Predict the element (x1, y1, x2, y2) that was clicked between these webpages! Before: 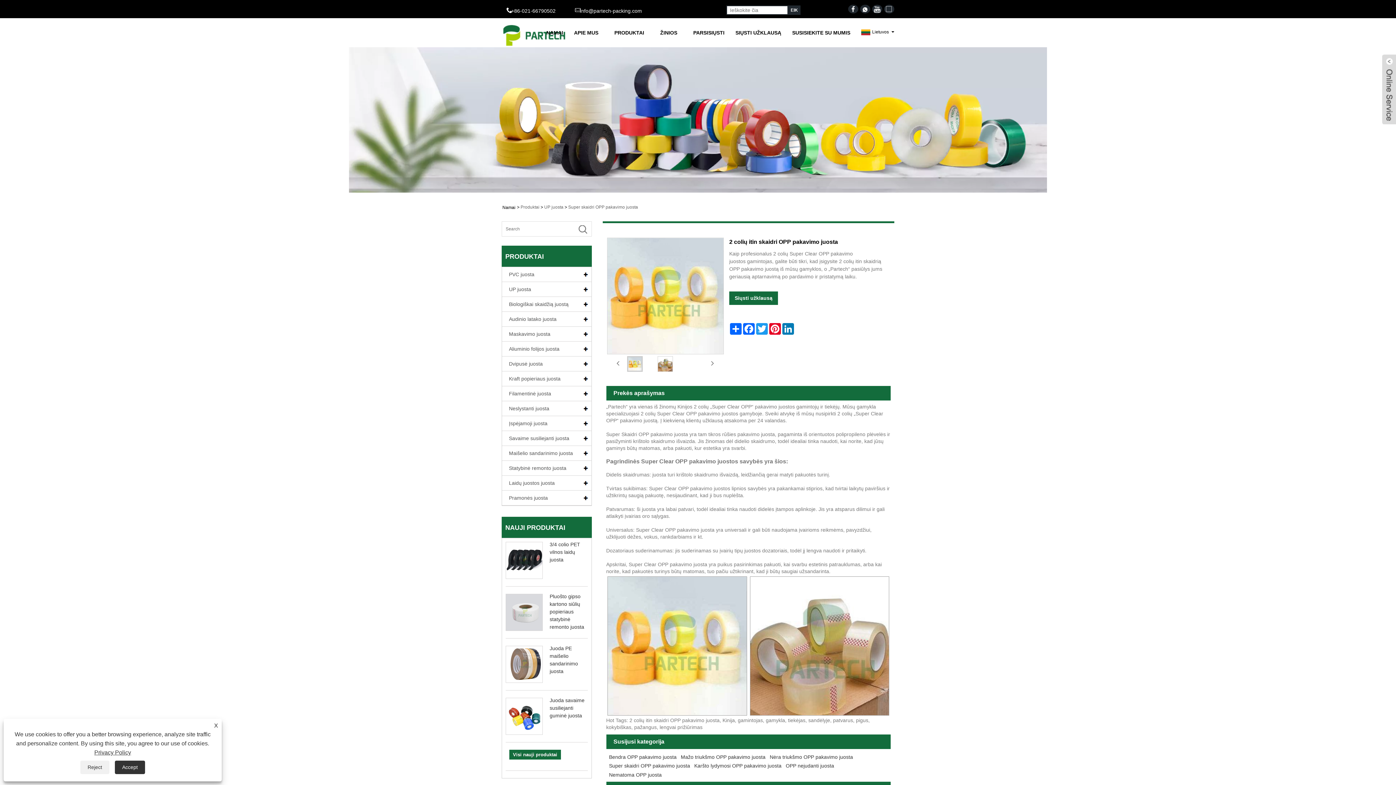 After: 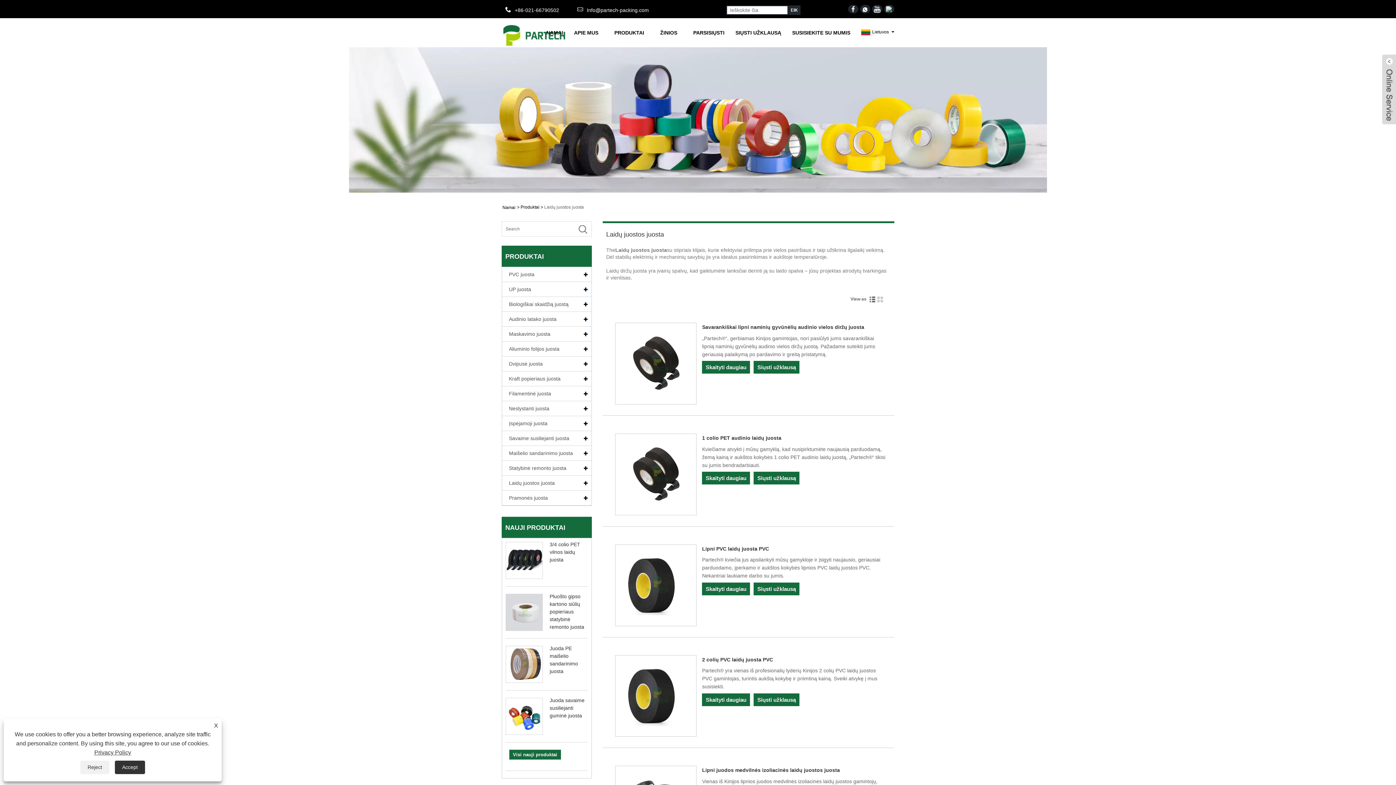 Action: label: Laidų juostos juosta bbox: (502, 477, 591, 490)